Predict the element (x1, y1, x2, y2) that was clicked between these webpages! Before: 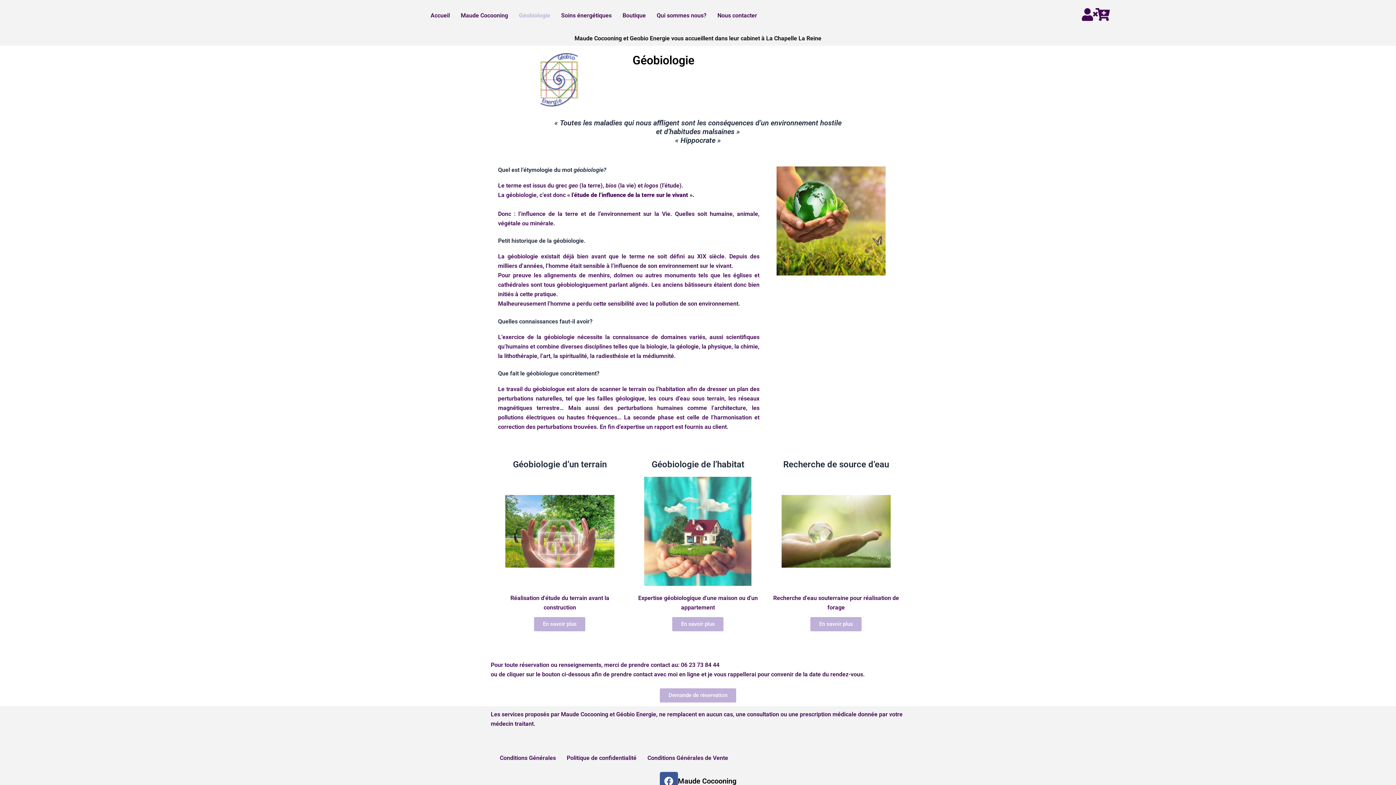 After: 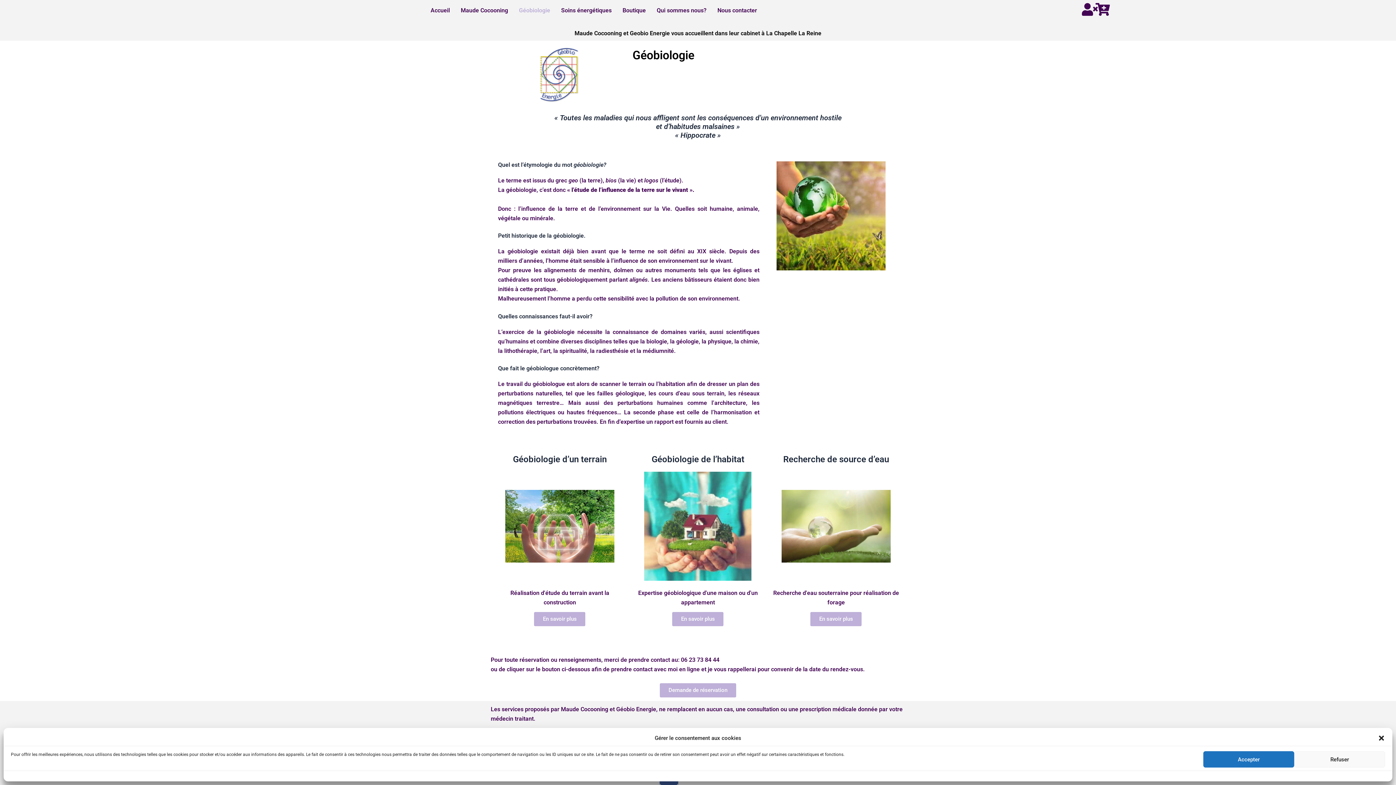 Action: label: Facebook bbox: (659, 772, 678, 790)